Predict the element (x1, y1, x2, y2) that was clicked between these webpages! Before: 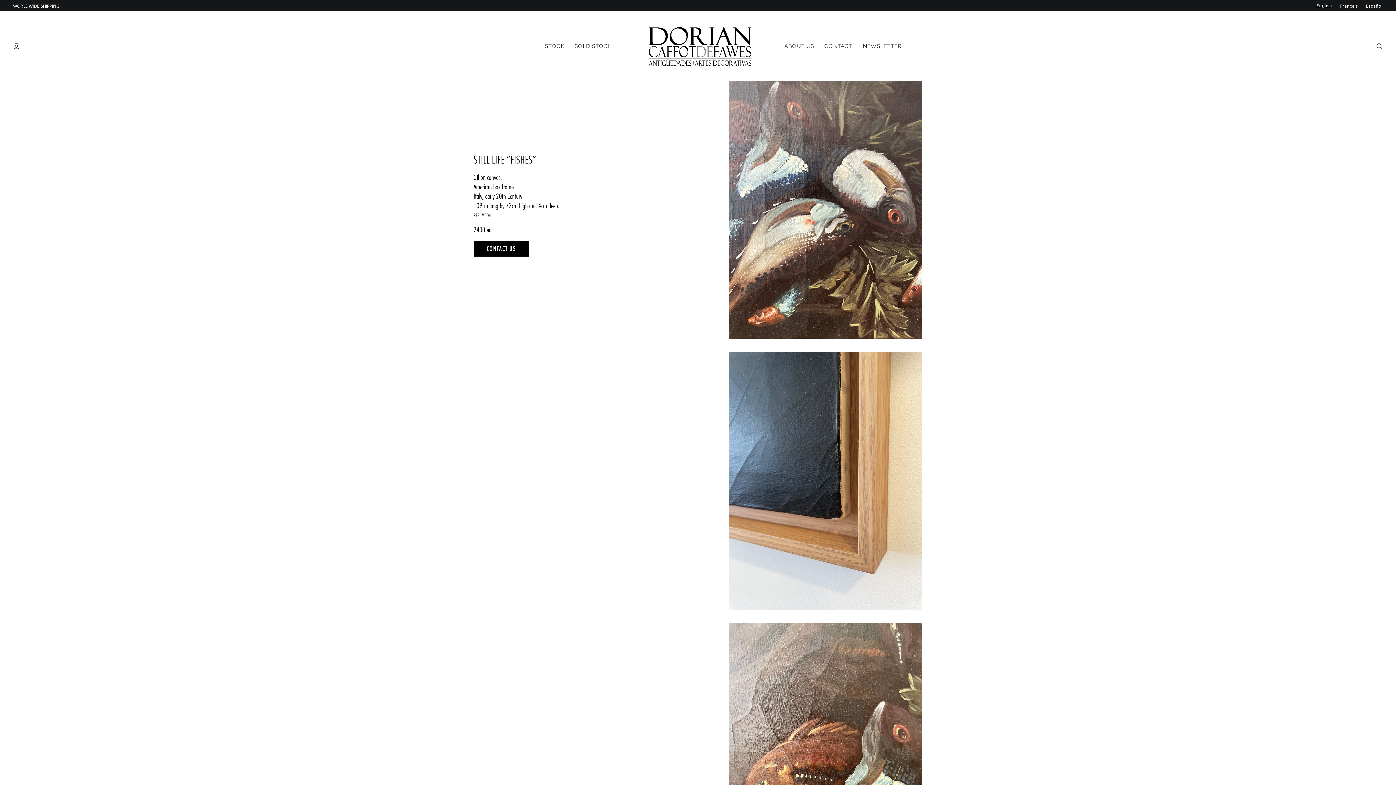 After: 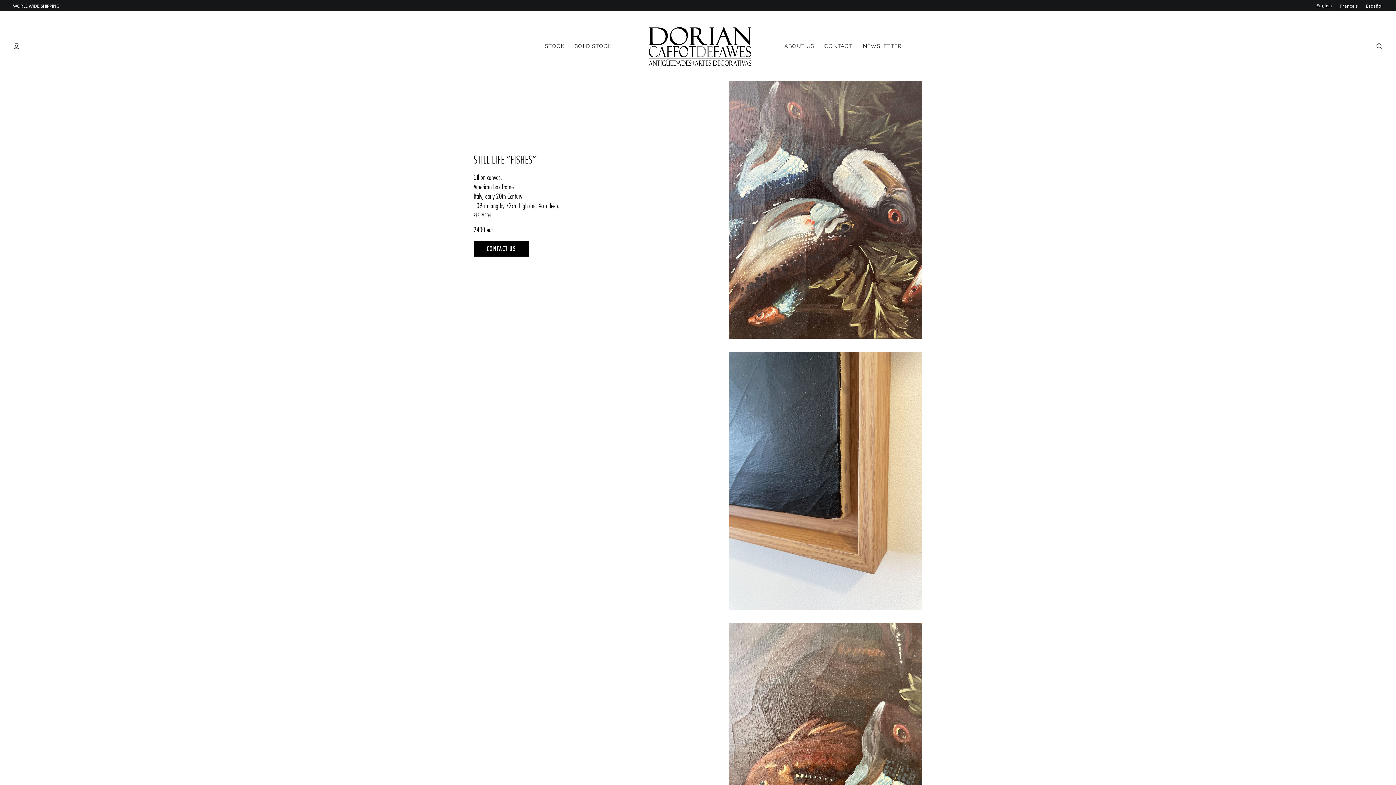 Action: label: English bbox: (1313, -4, 1335, 15)